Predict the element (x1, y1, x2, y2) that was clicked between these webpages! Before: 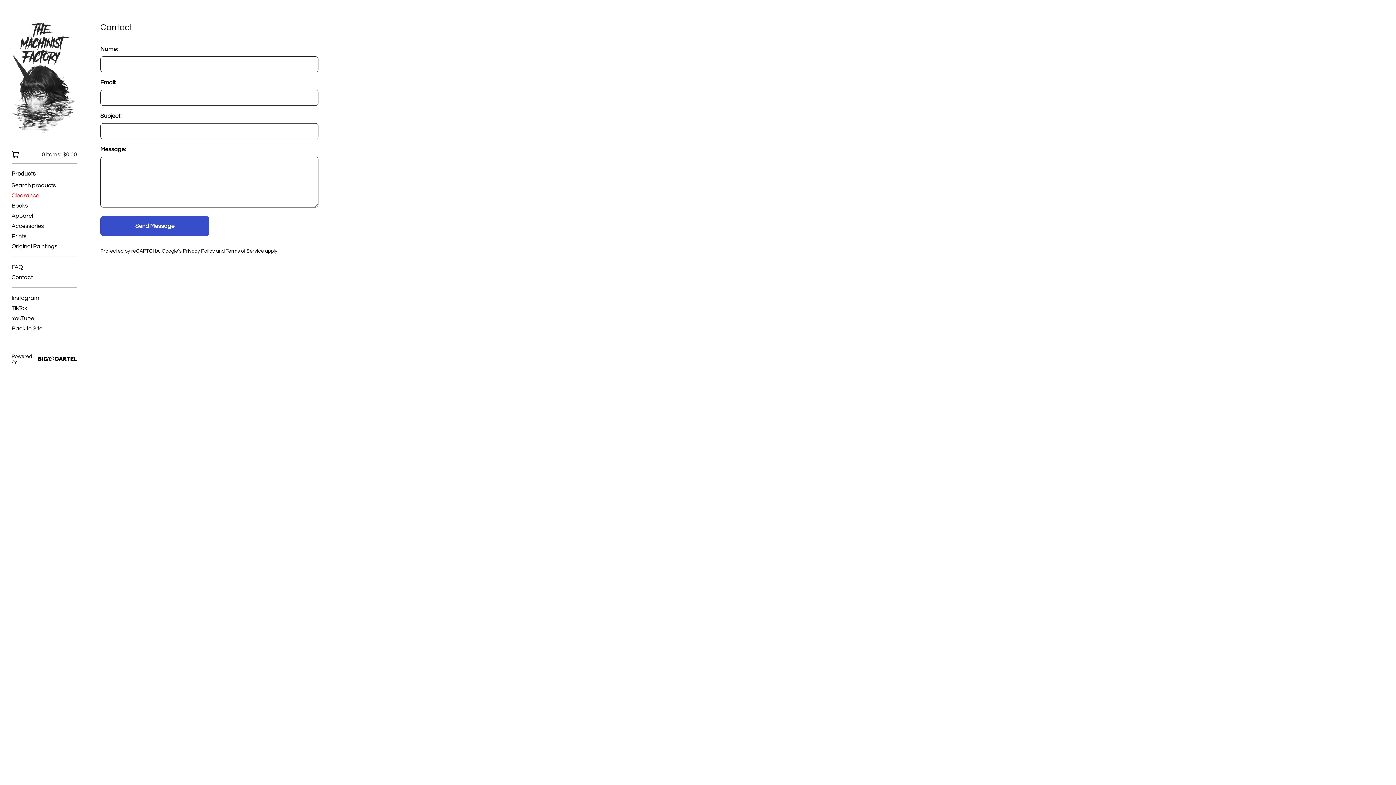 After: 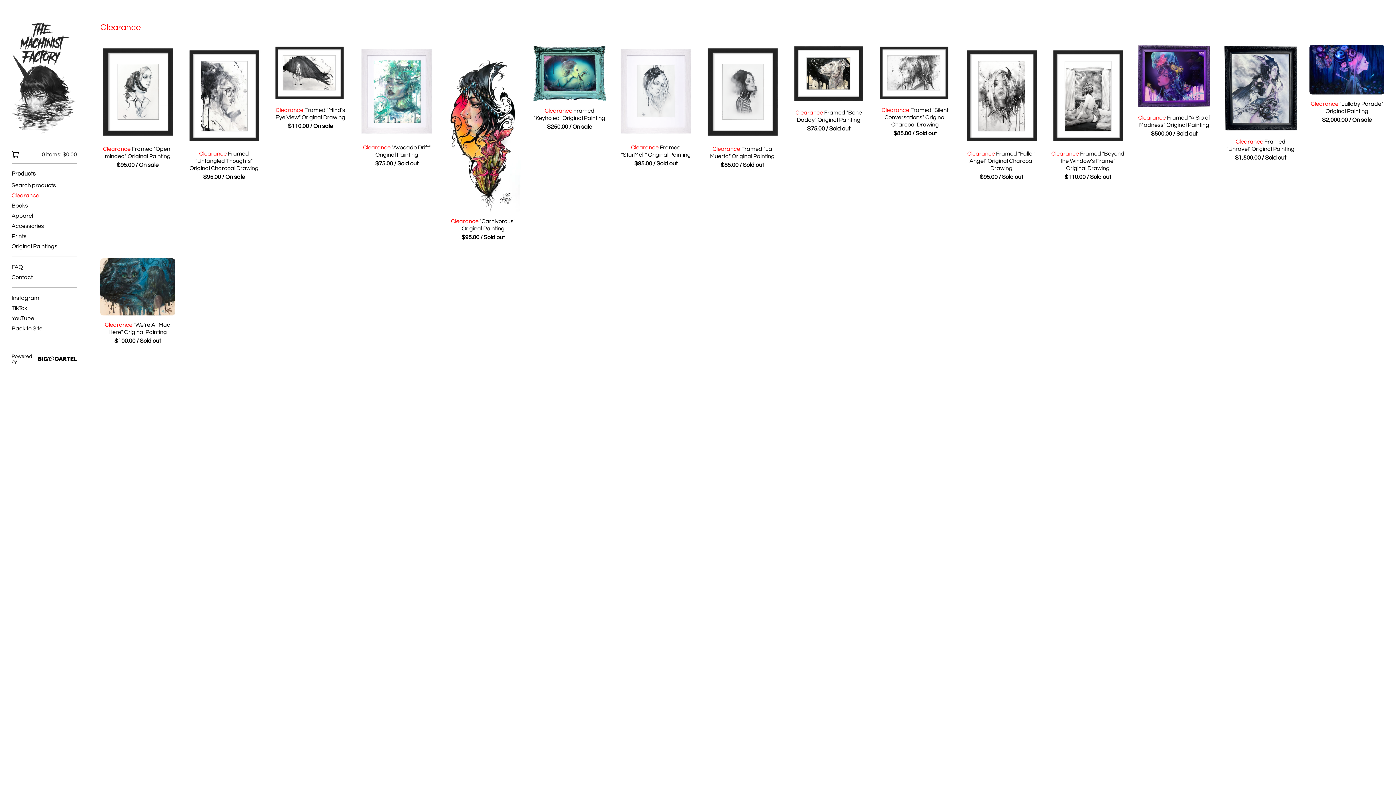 Action: bbox: (11, 190, 77, 200) label: Clearance